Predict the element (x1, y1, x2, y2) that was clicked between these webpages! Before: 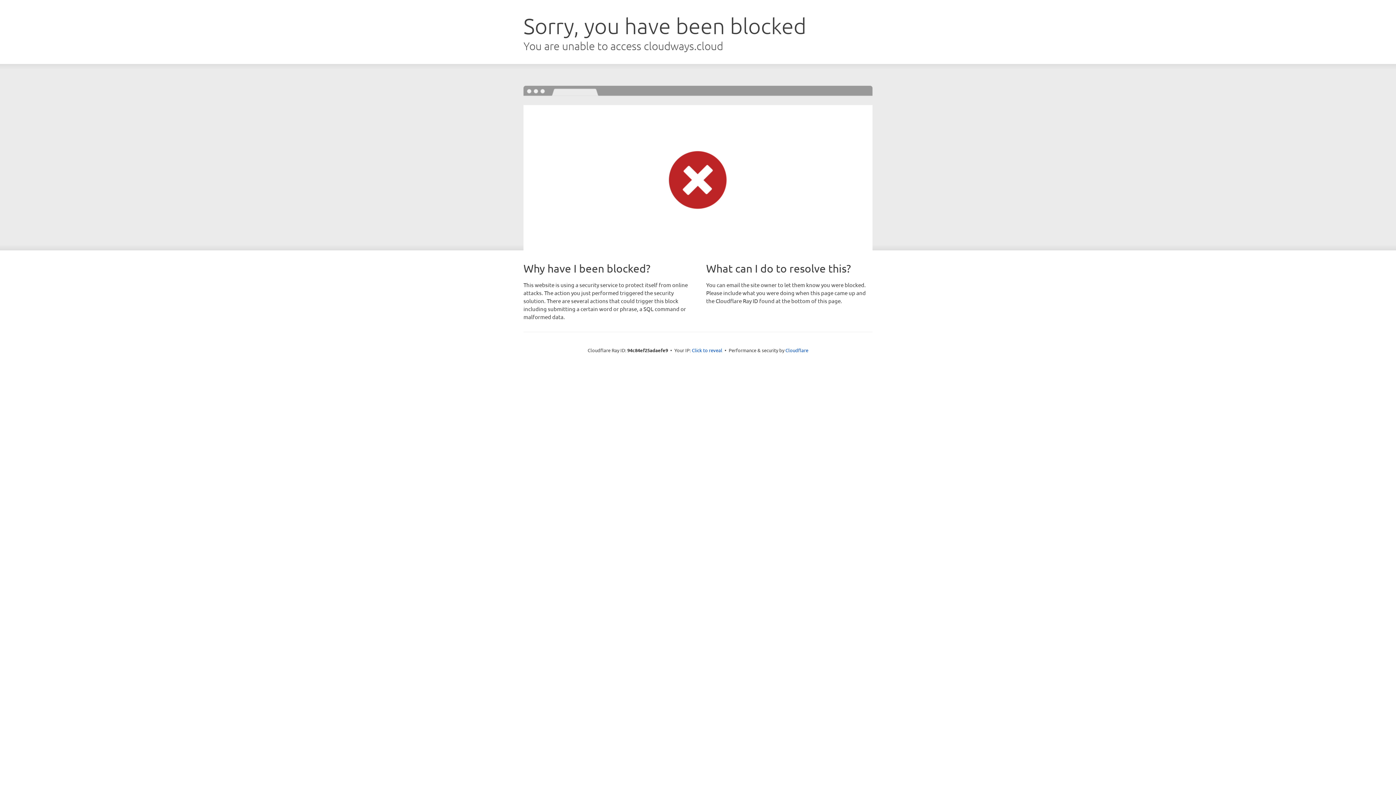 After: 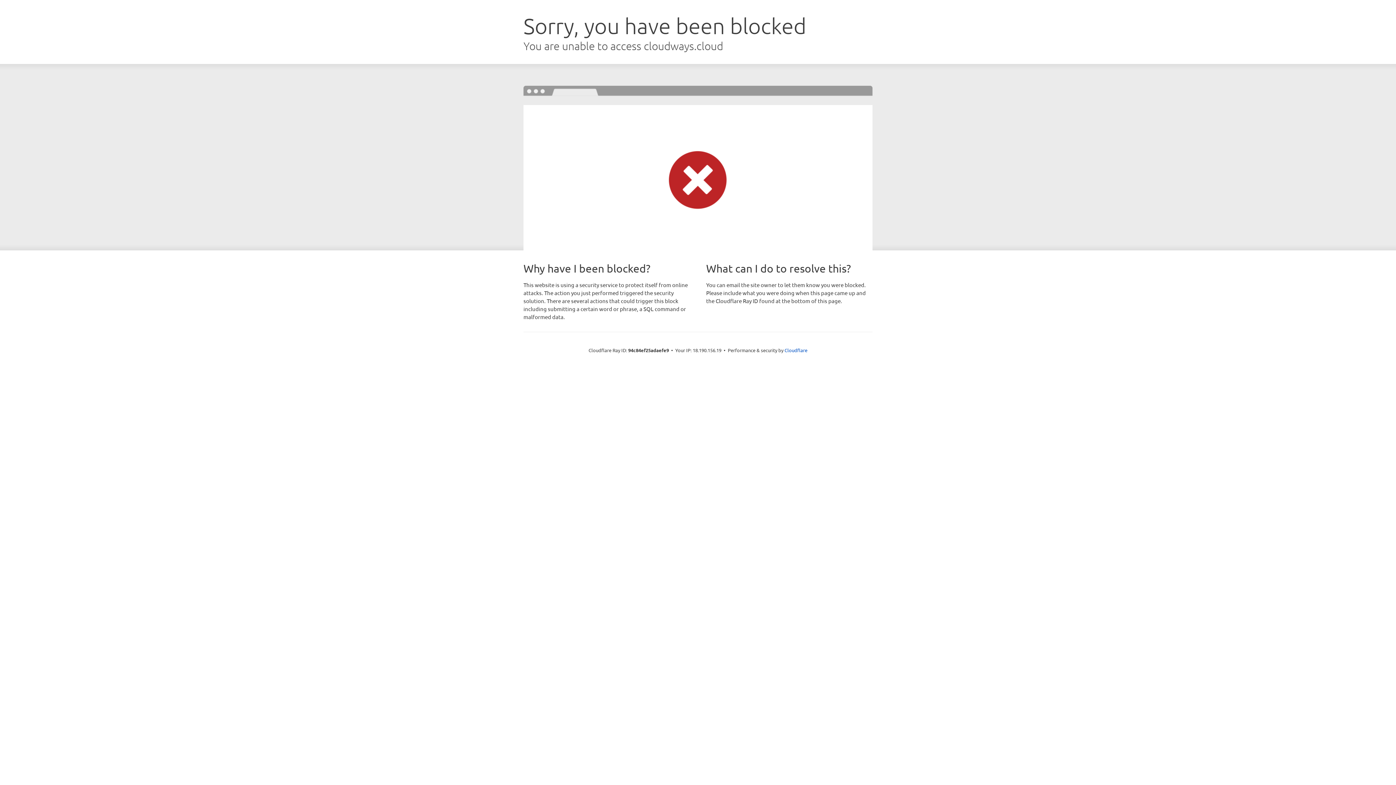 Action: bbox: (692, 346, 722, 353) label: Click to reveal